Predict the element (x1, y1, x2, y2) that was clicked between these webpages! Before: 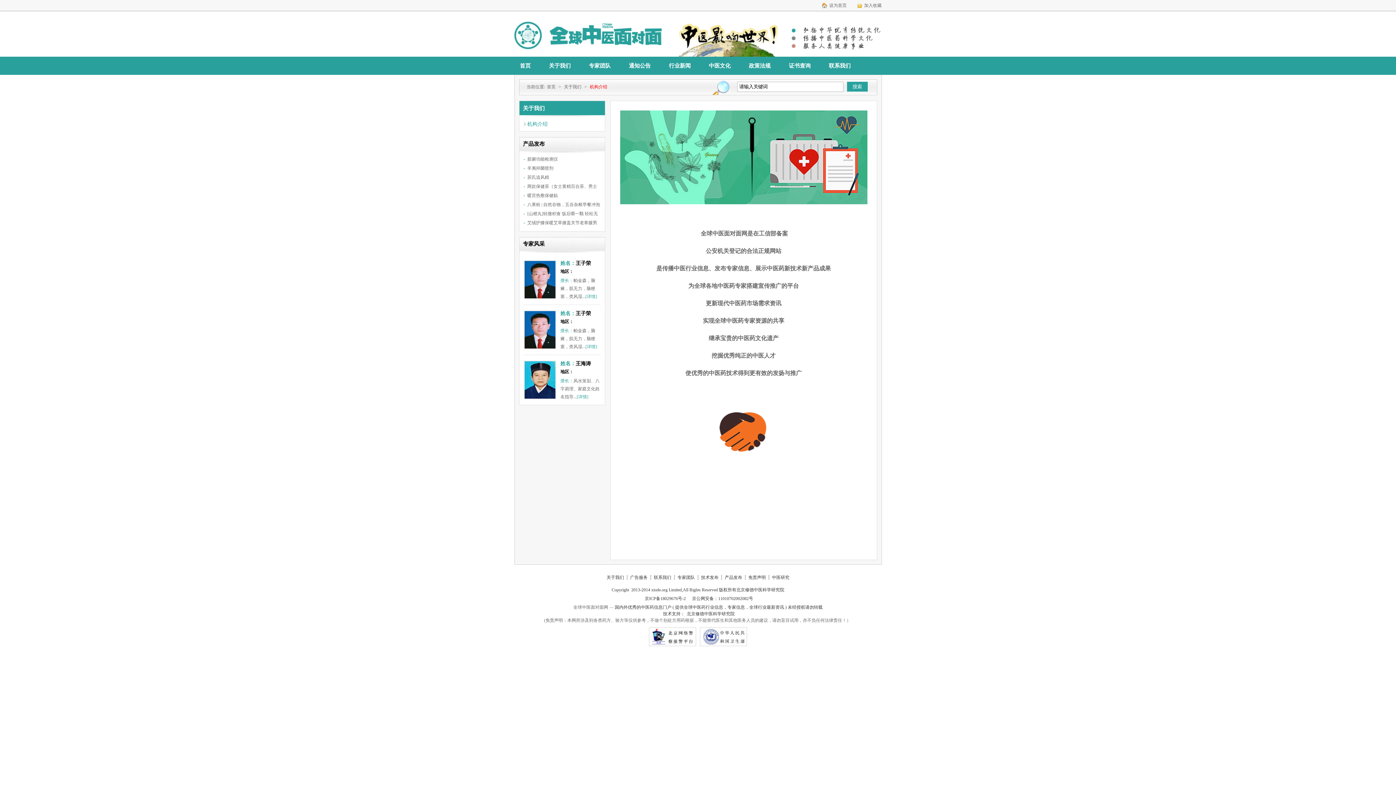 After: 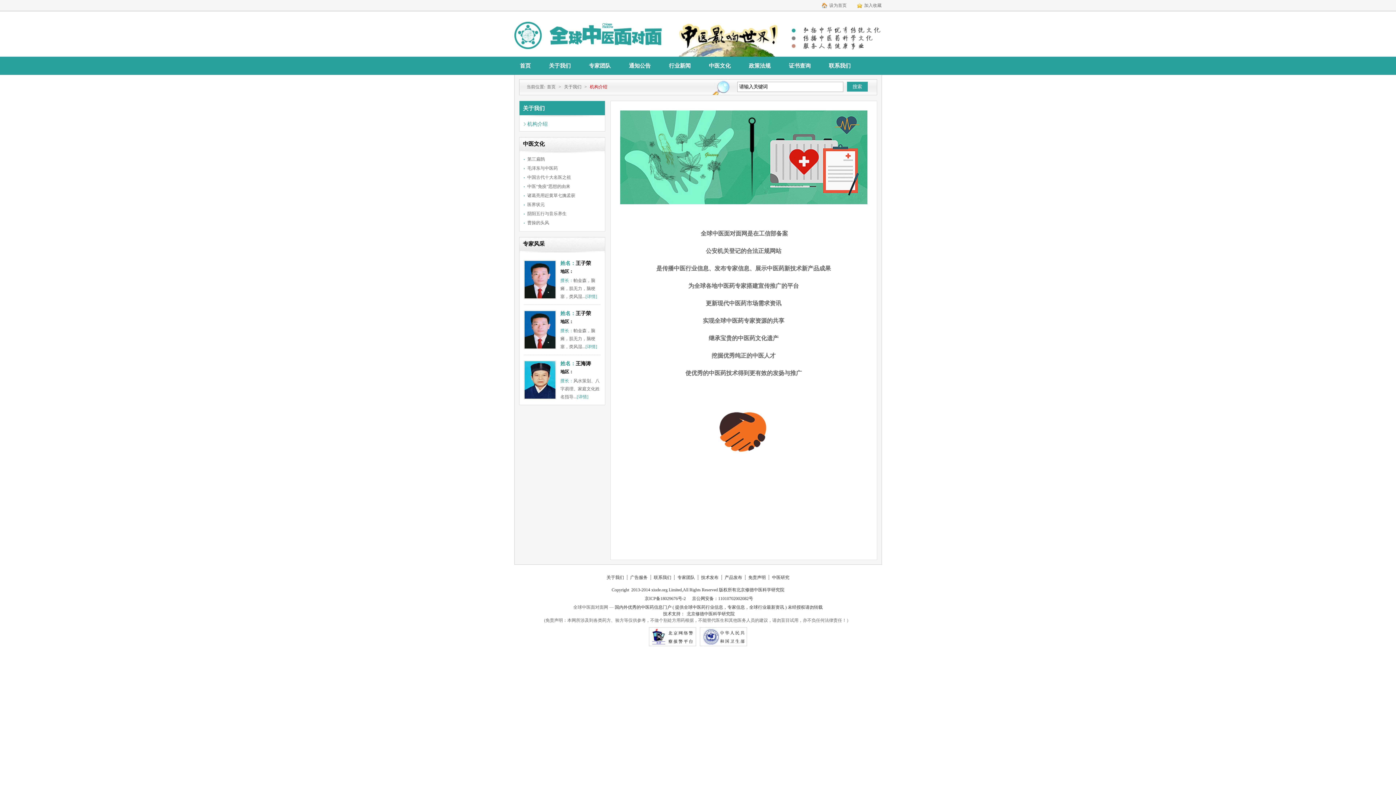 Action: bbox: (564, 84, 581, 89) label: 关于我们